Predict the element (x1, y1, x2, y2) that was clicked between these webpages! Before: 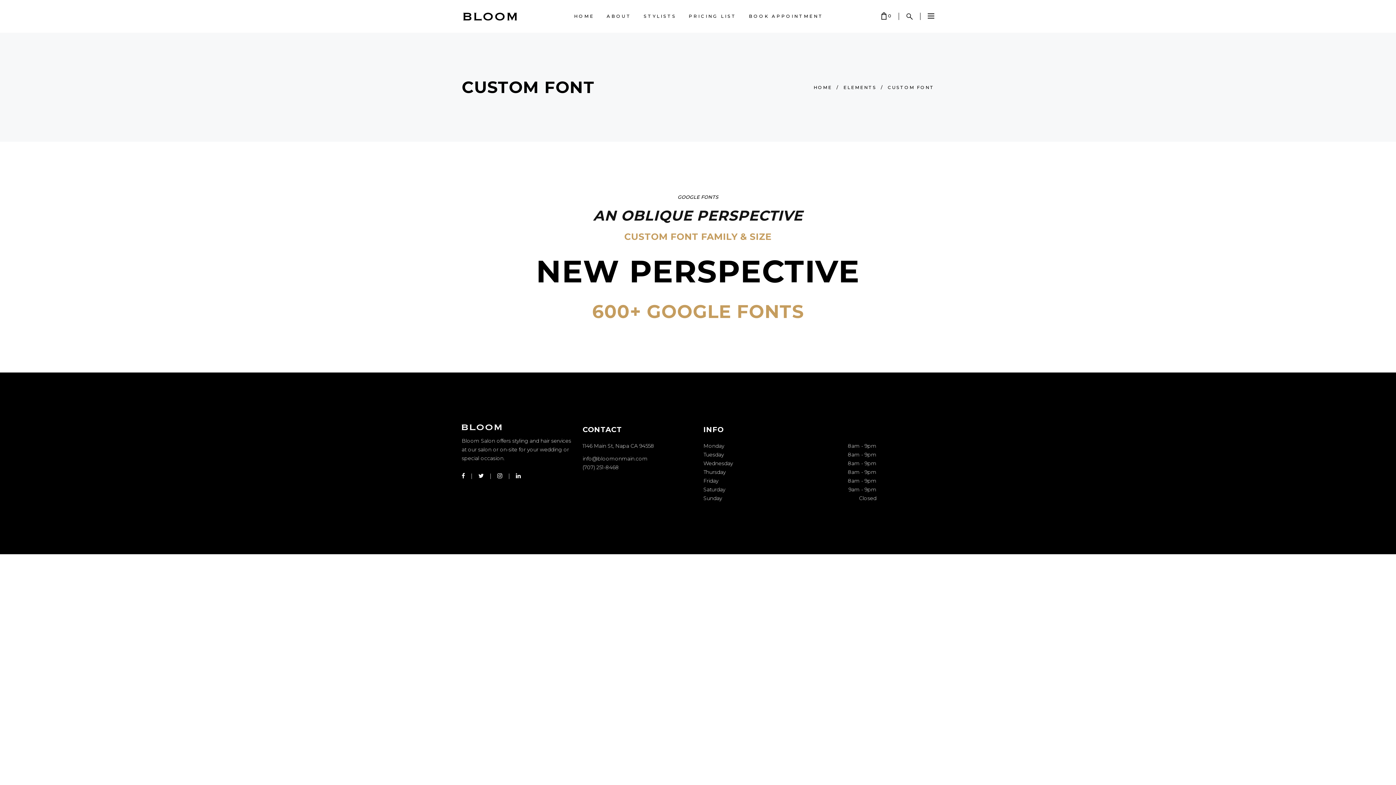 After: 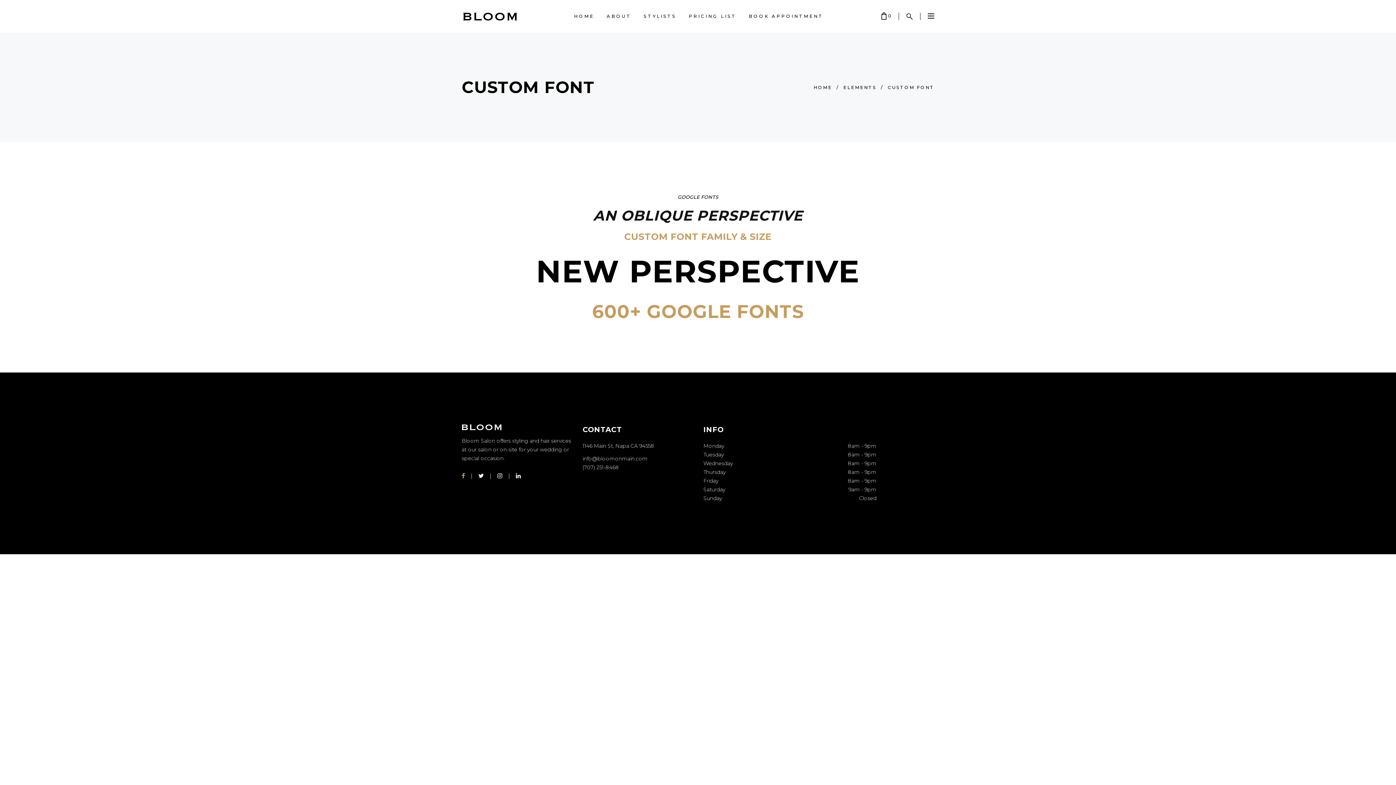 Action: label:   bbox: (461, 472, 477, 480)